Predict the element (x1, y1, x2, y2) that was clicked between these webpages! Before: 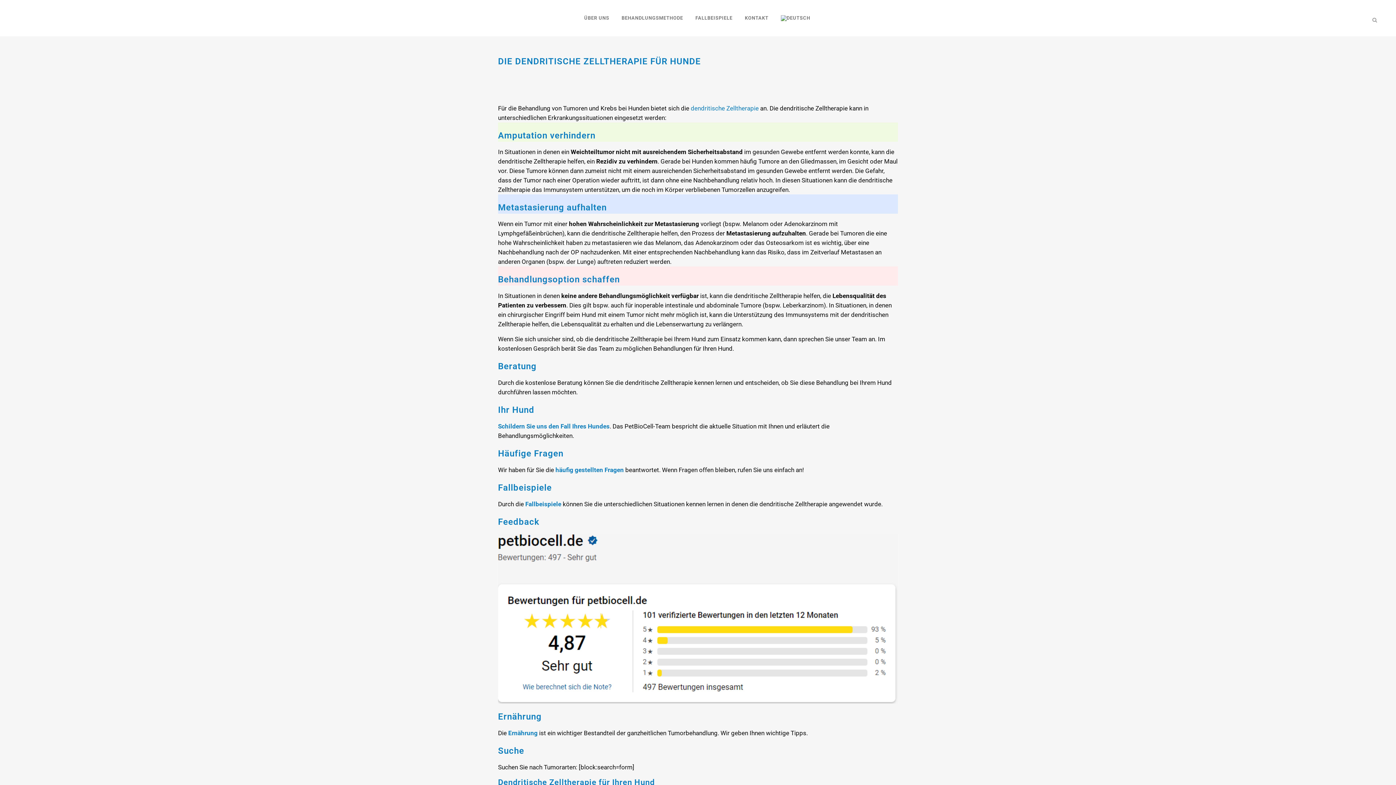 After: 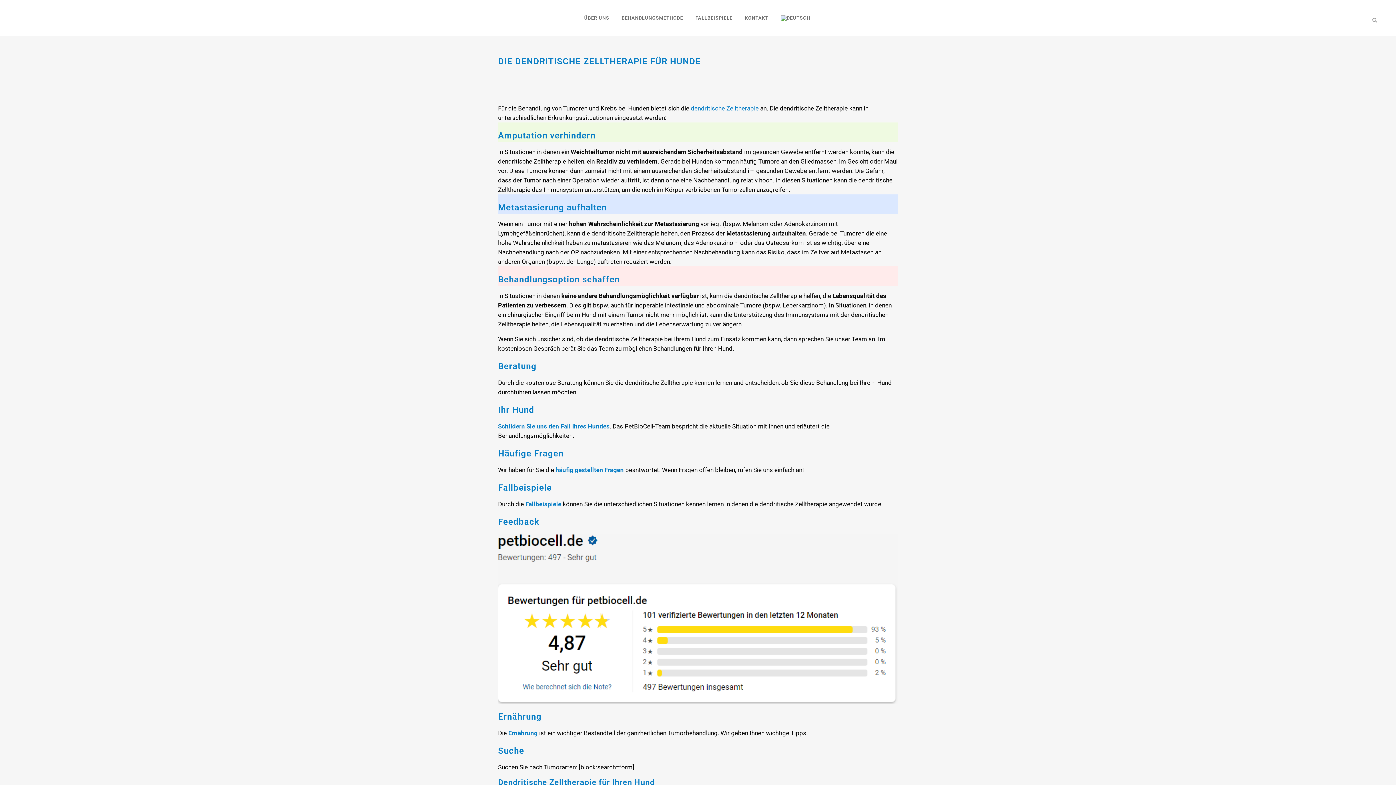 Action: bbox: (774, 0, 818, 36)